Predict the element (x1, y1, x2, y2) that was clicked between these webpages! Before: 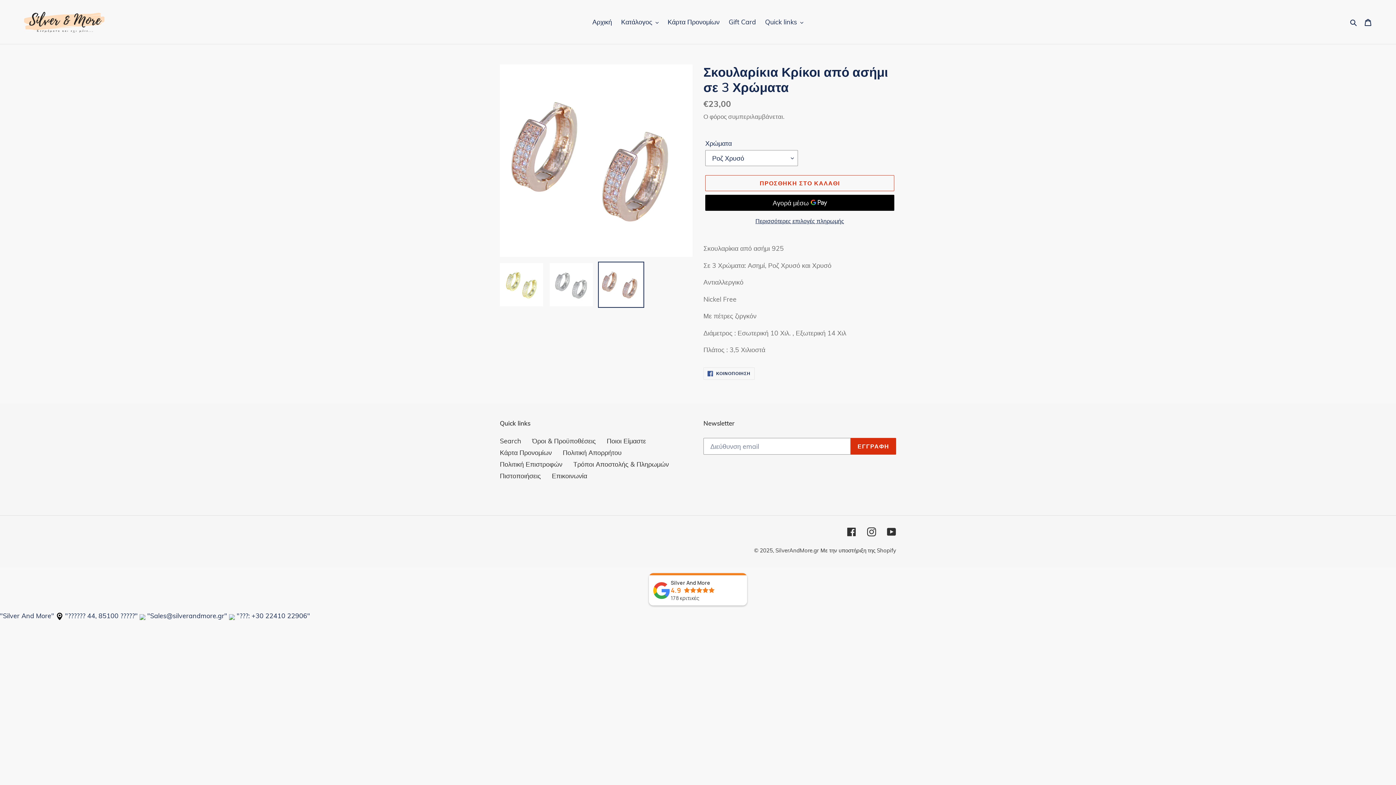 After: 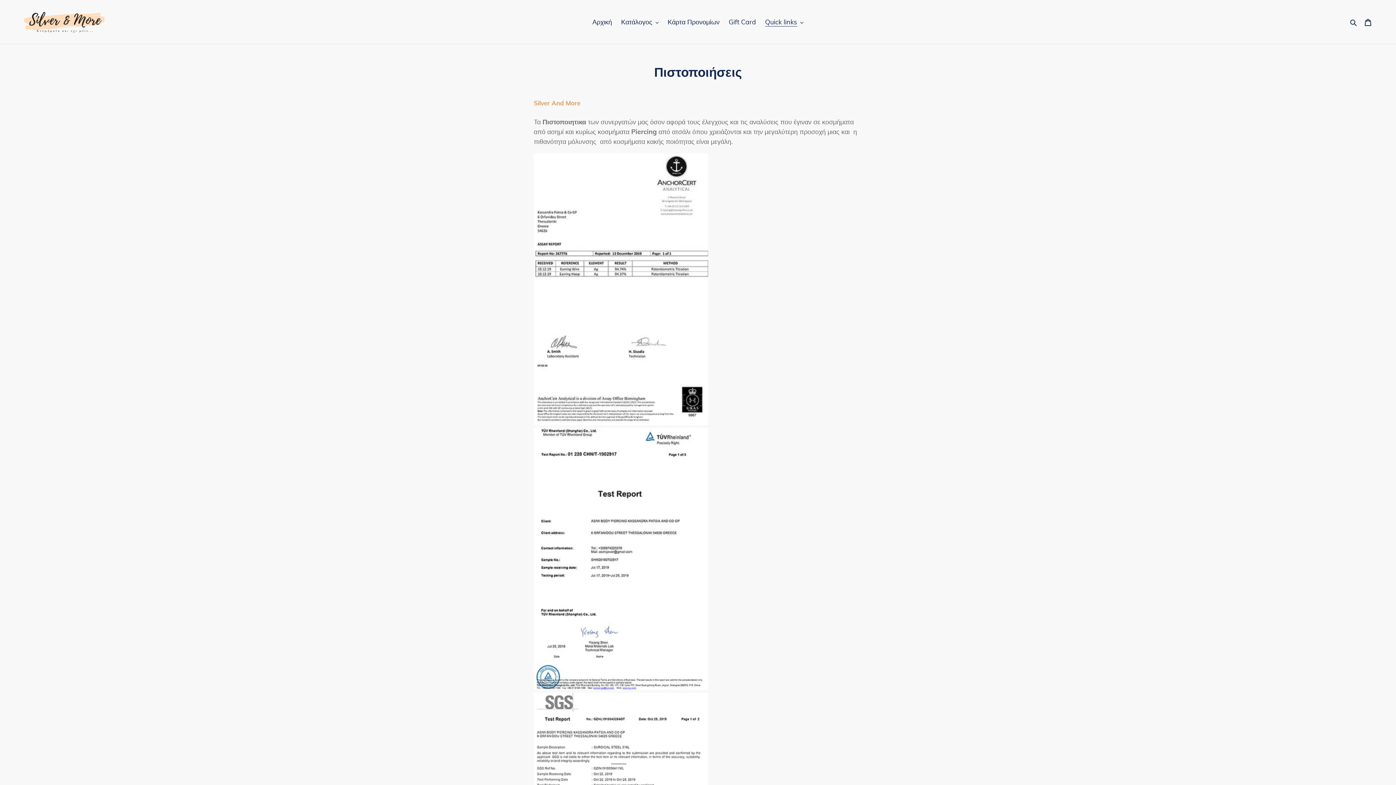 Action: bbox: (500, 472, 541, 480) label: Πιστοποιήσεις